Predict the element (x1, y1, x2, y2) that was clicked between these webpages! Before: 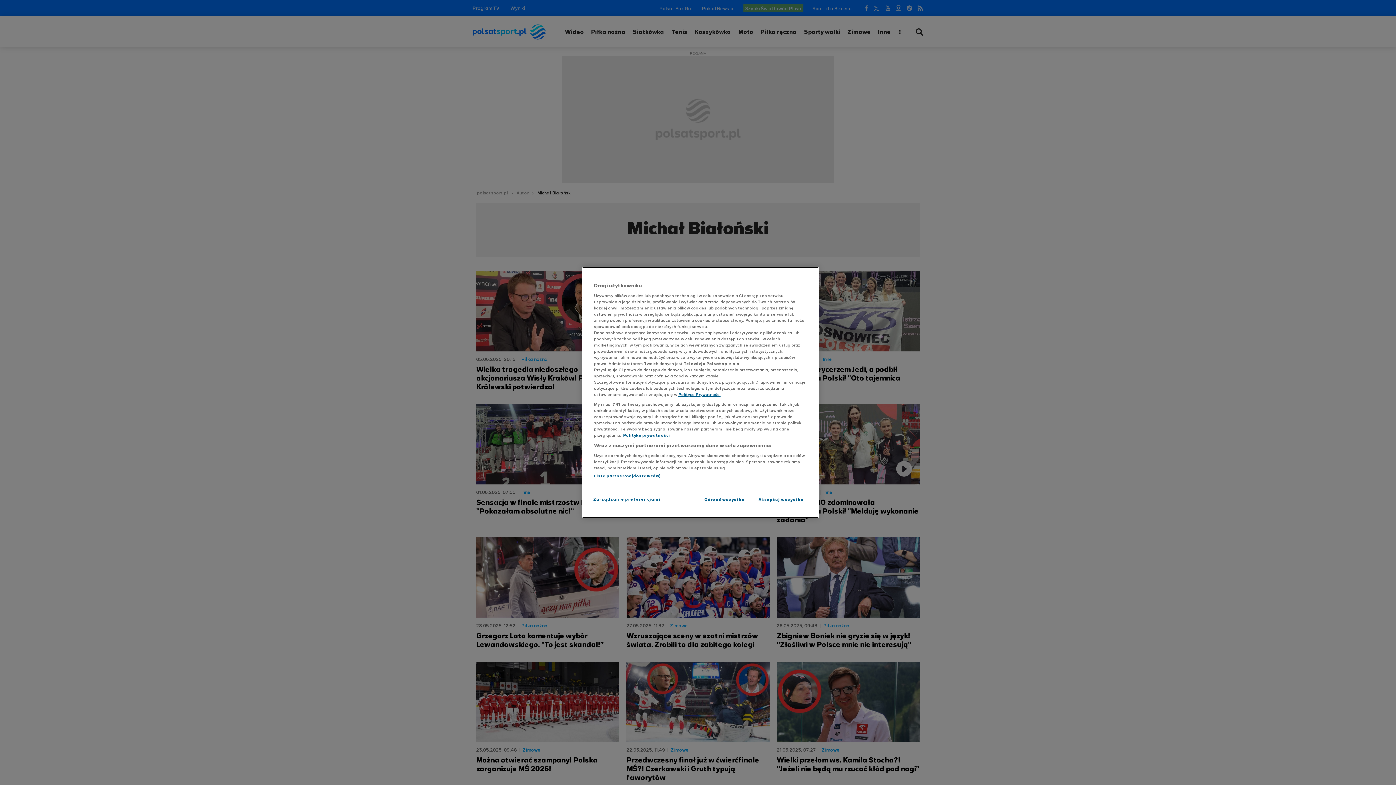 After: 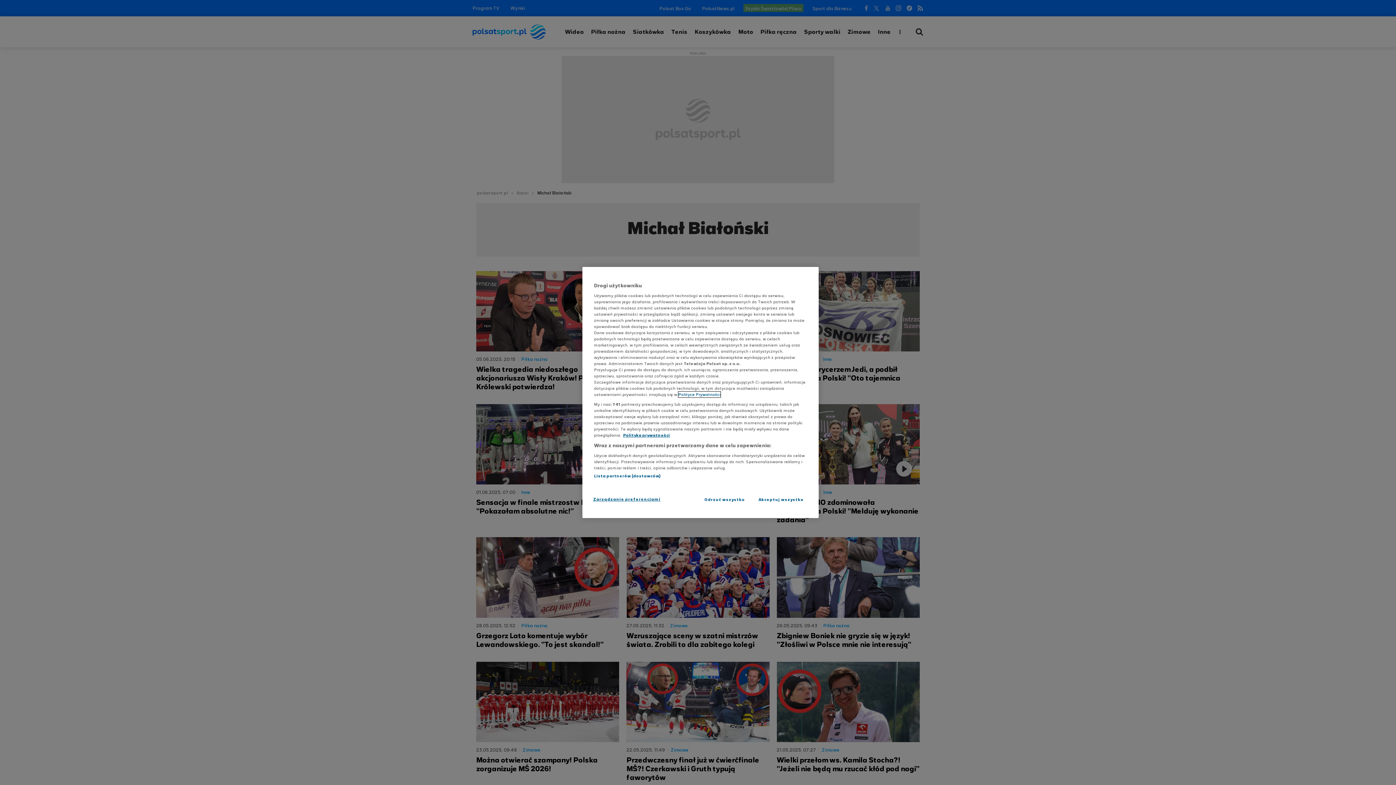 Action: bbox: (678, 391, 720, 397) label: Polityce Prywatności